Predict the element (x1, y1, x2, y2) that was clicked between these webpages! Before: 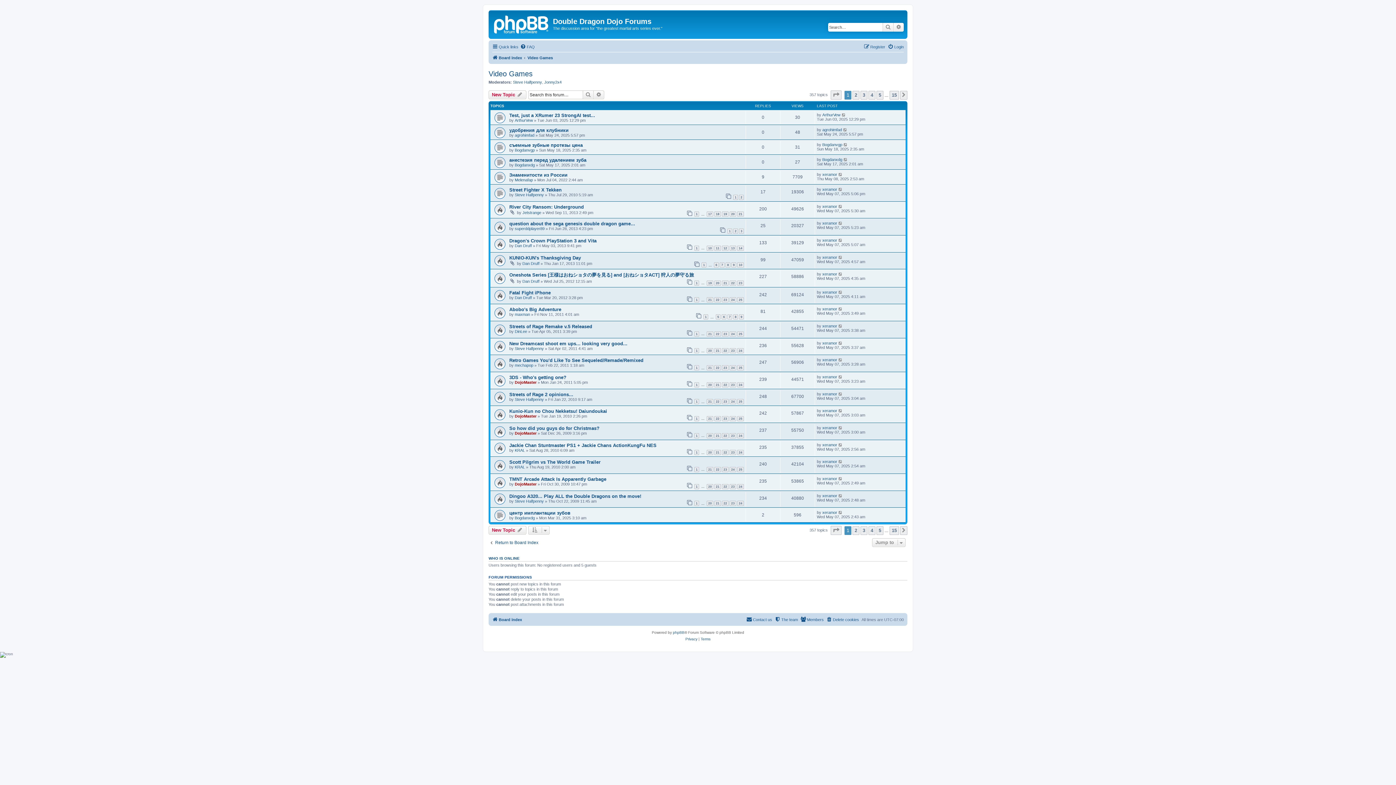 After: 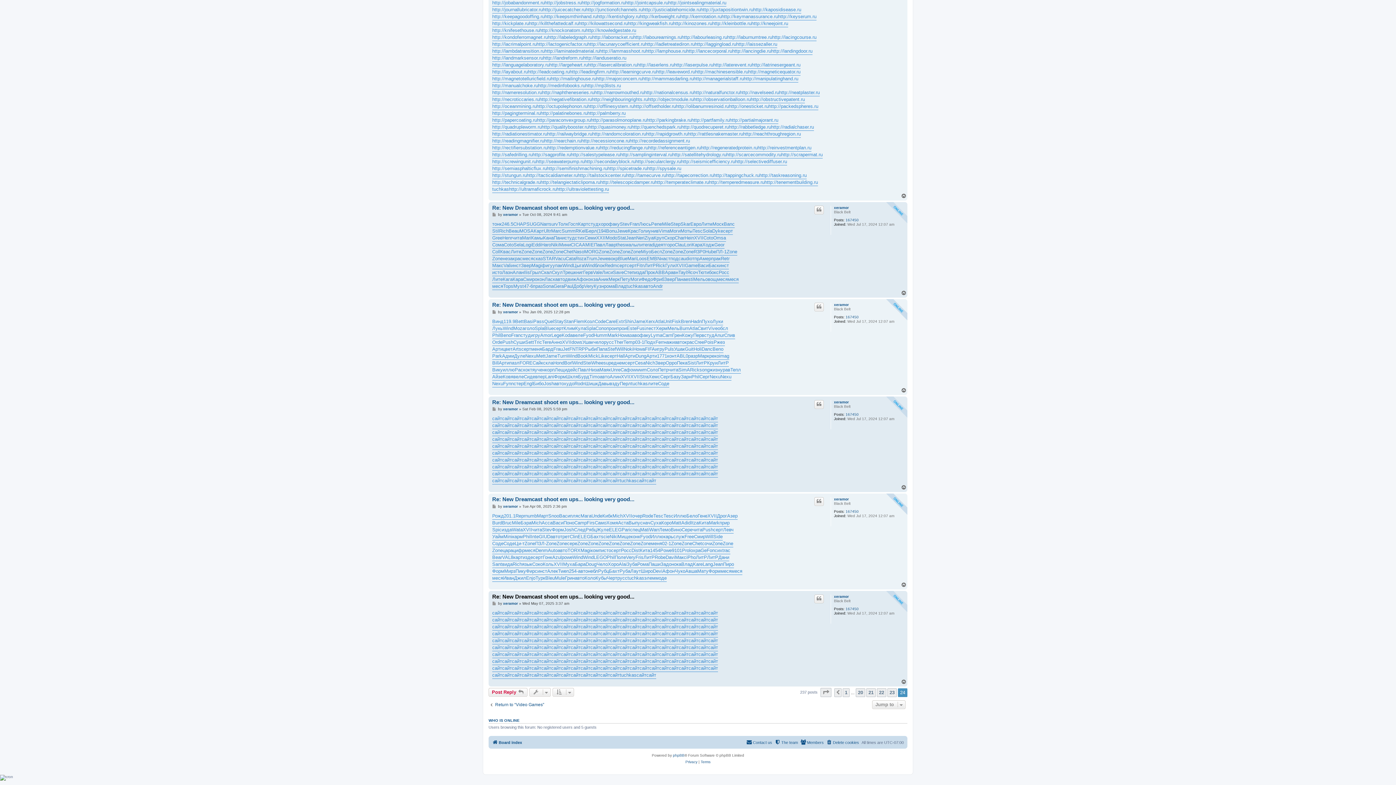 Action: bbox: (838, 341, 843, 345)